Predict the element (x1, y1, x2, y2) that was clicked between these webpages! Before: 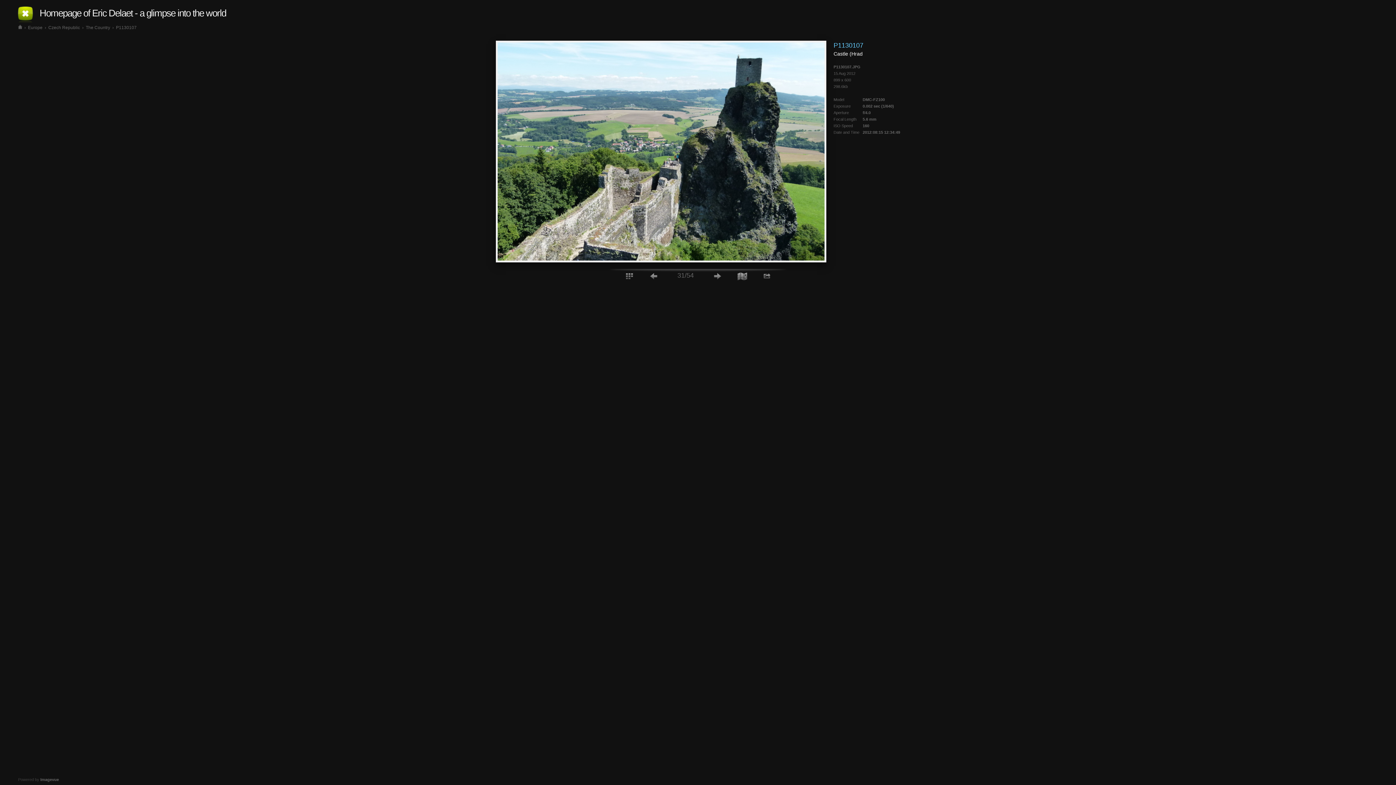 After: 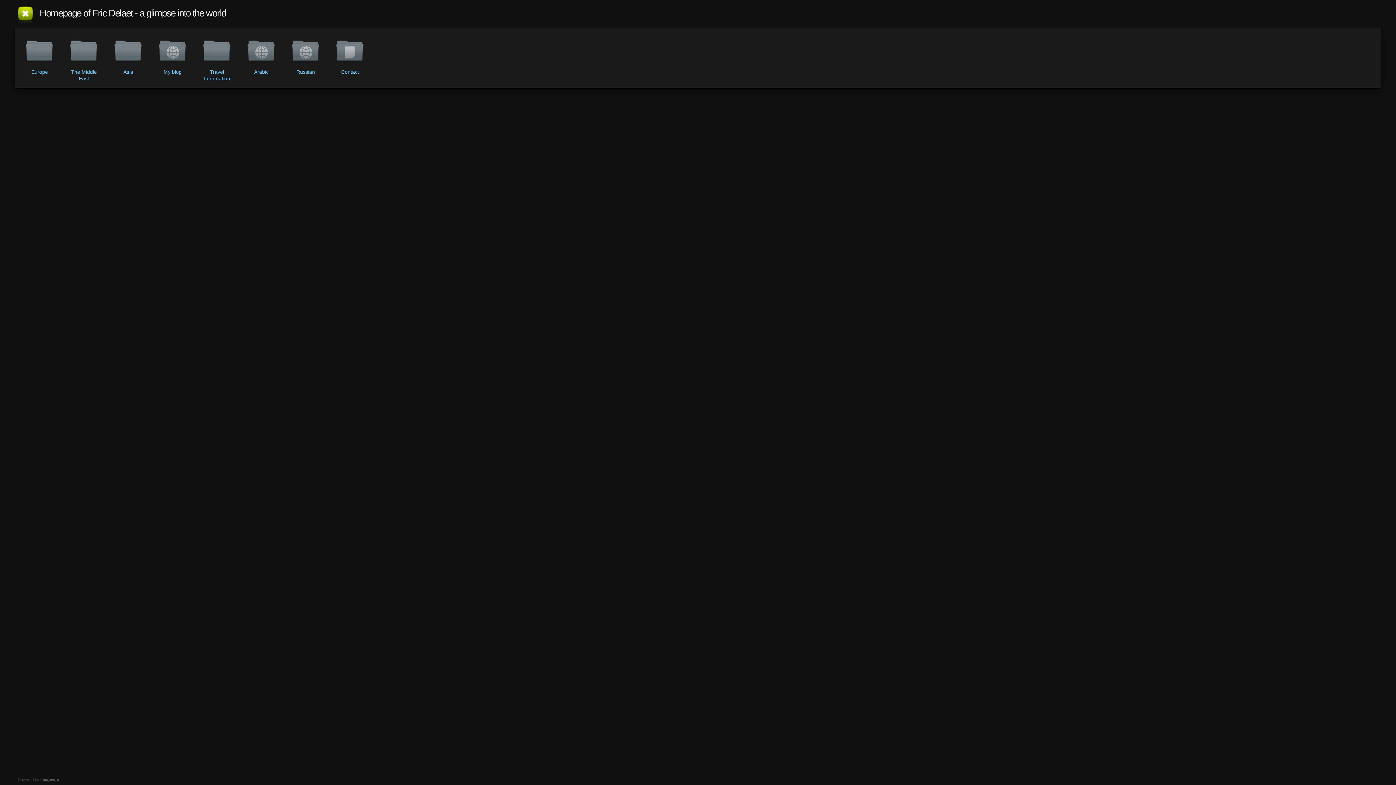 Action: bbox: (14, 3, 36, 22)